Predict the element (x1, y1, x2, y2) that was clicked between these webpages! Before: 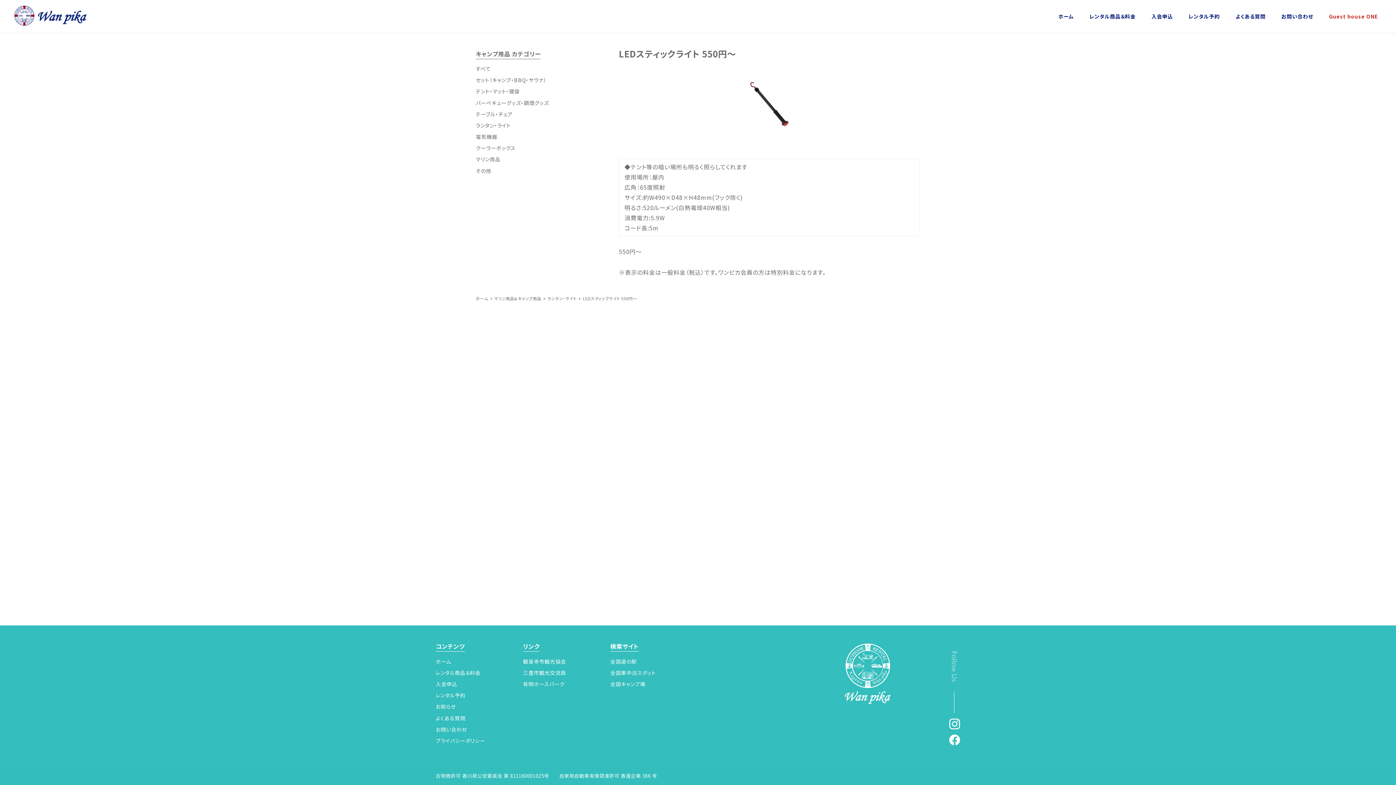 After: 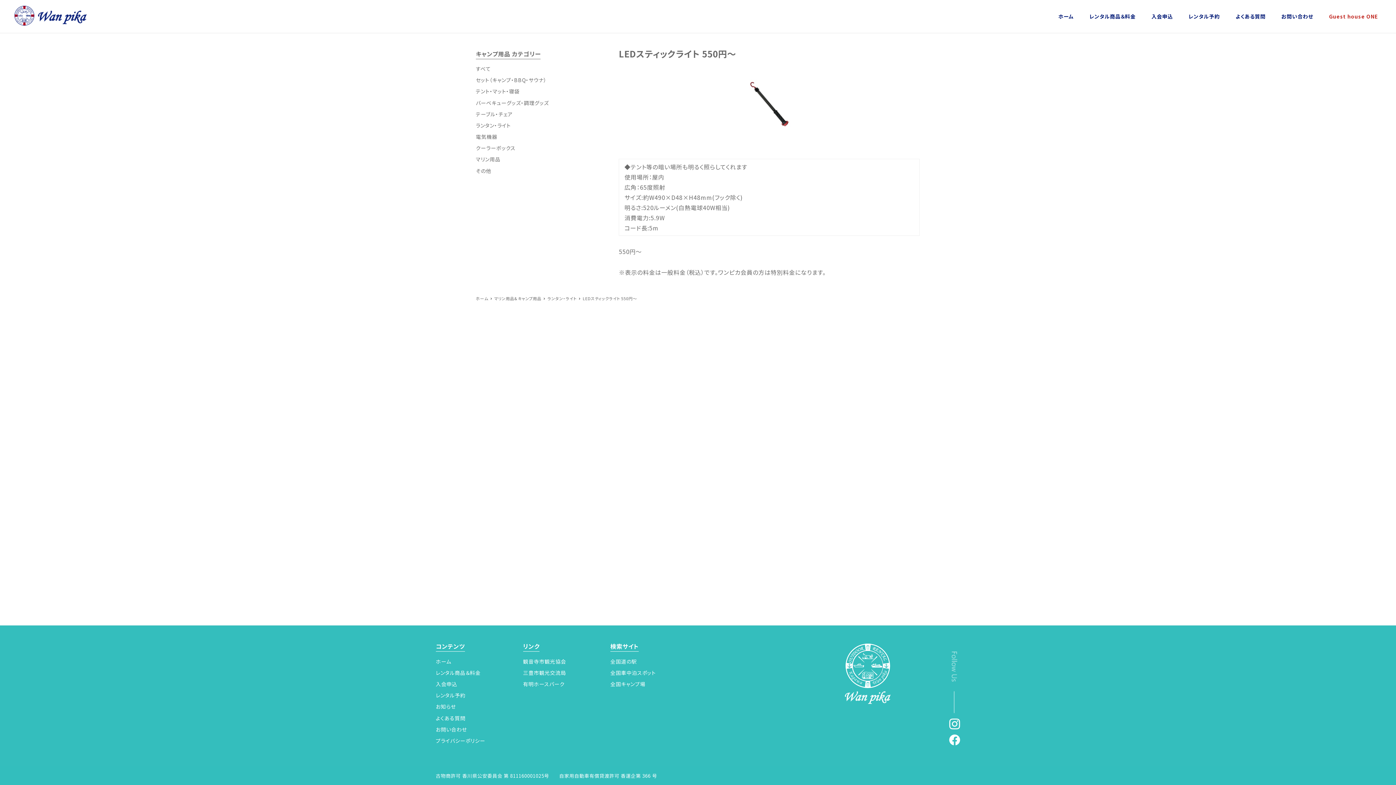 Action: bbox: (949, 718, 960, 729)